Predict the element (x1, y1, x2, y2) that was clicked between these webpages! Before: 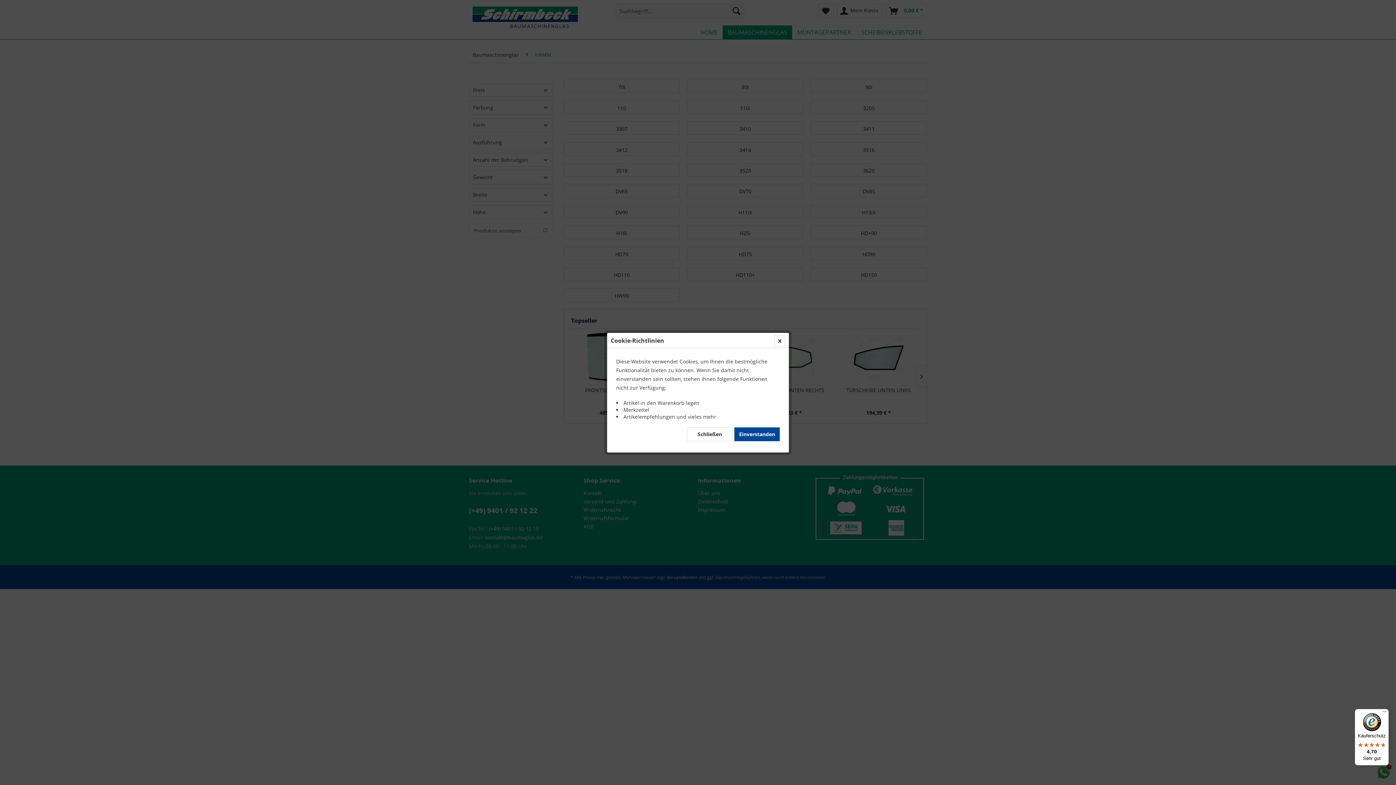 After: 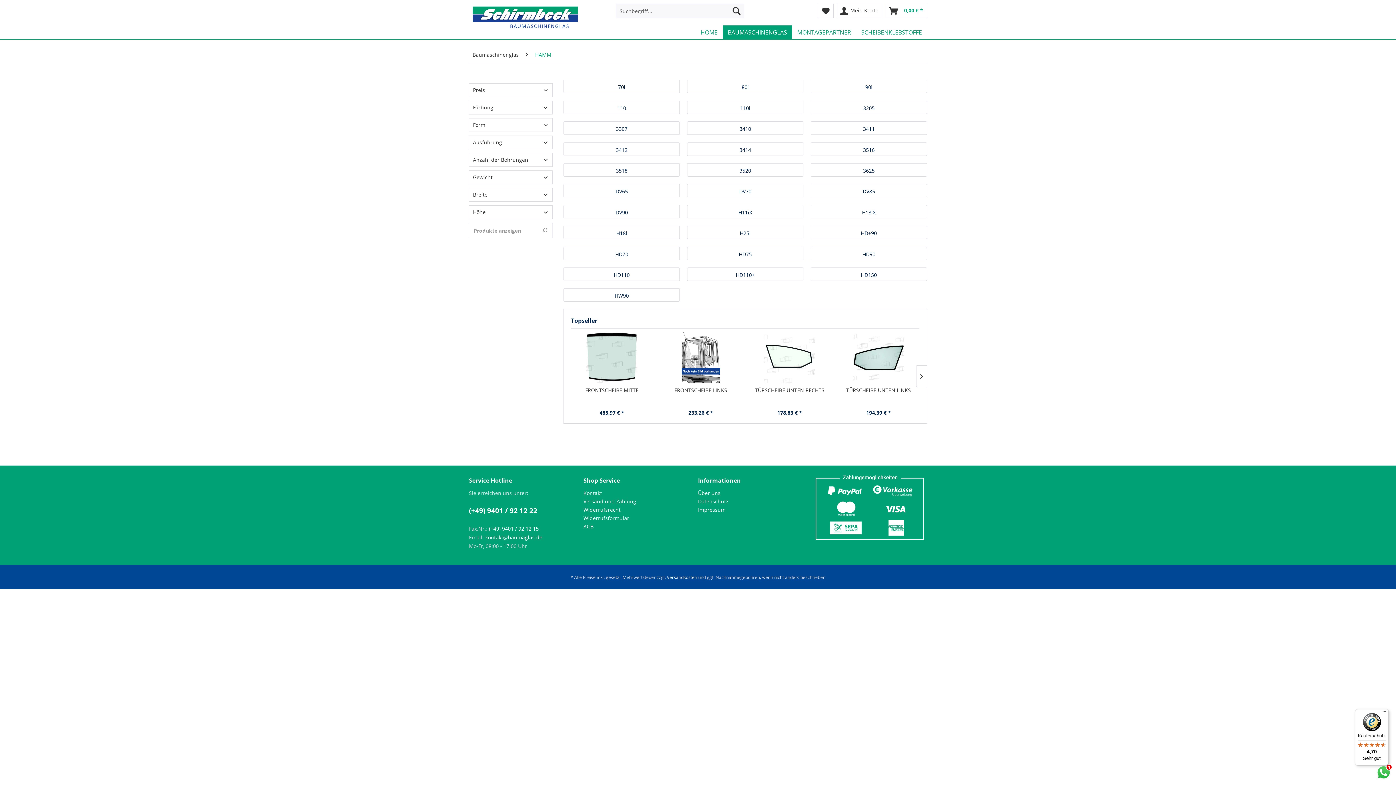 Action: bbox: (734, 427, 780, 441) label: Einverstanden